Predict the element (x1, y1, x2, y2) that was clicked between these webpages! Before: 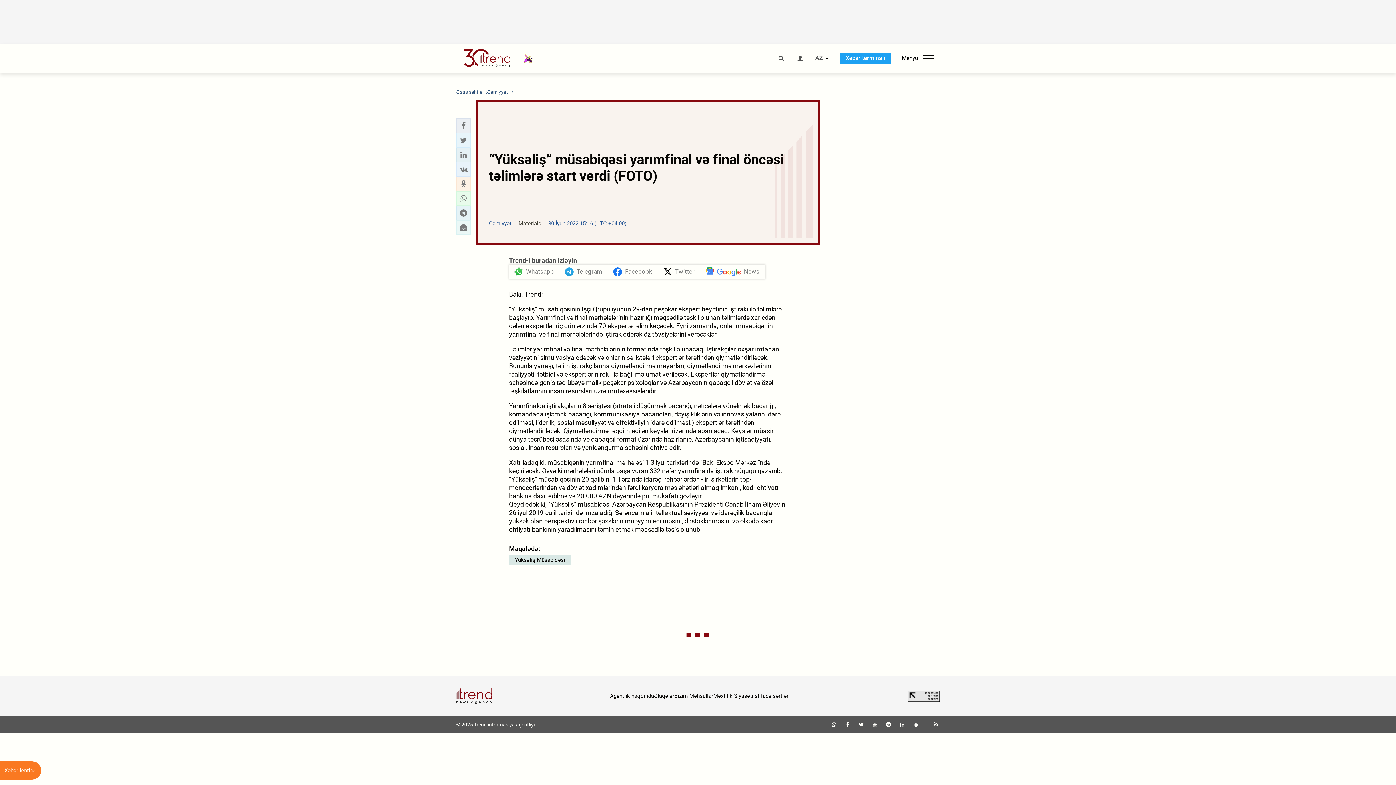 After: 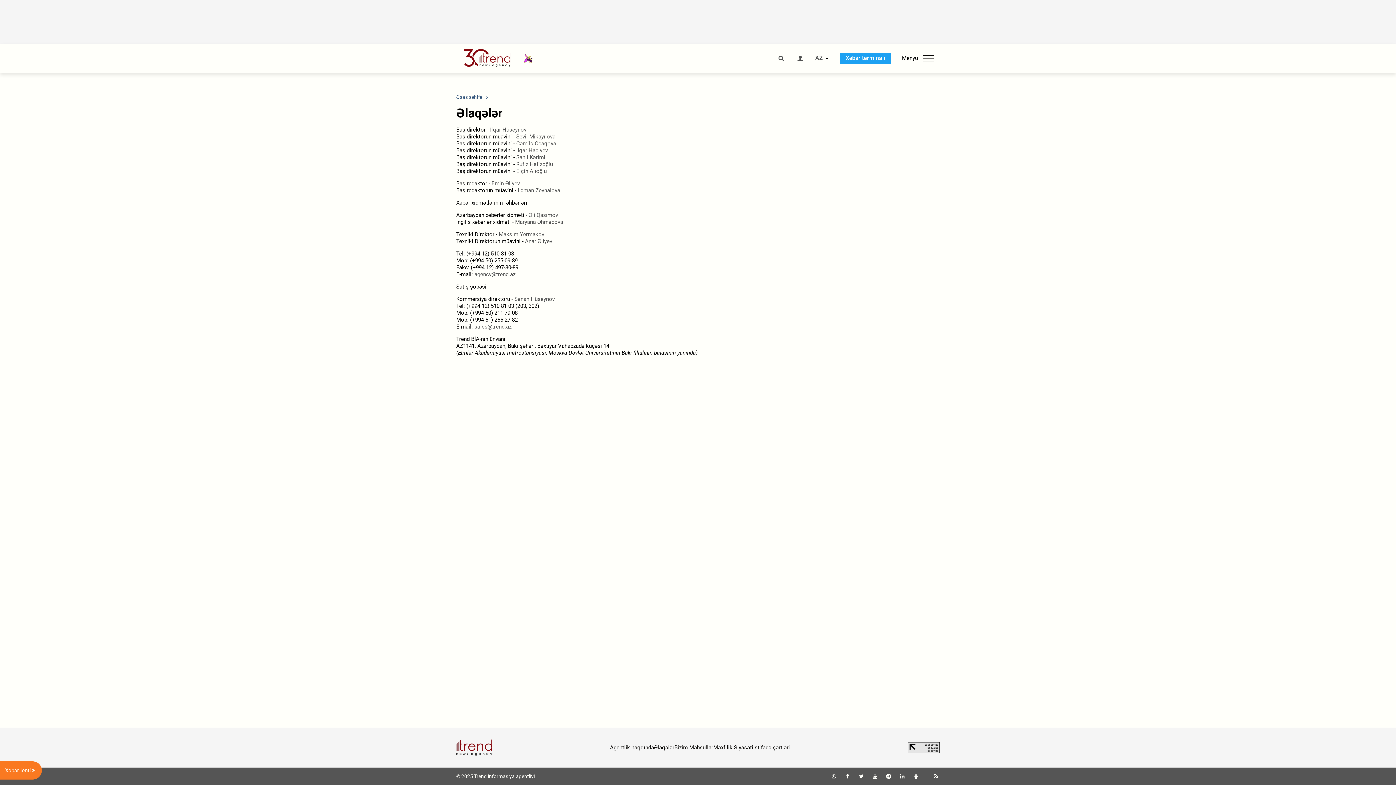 Action: bbox: (654, 693, 674, 699) label: Əlaqələr